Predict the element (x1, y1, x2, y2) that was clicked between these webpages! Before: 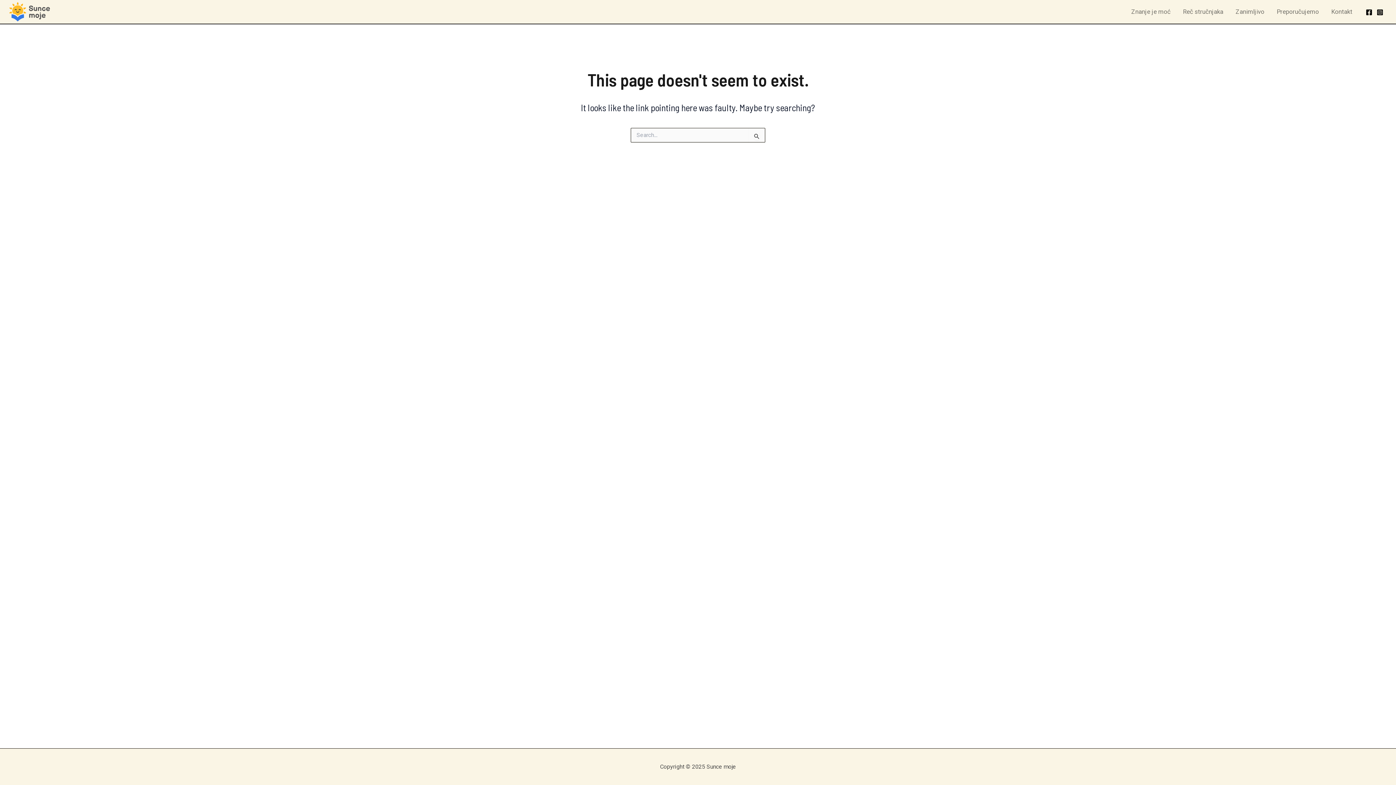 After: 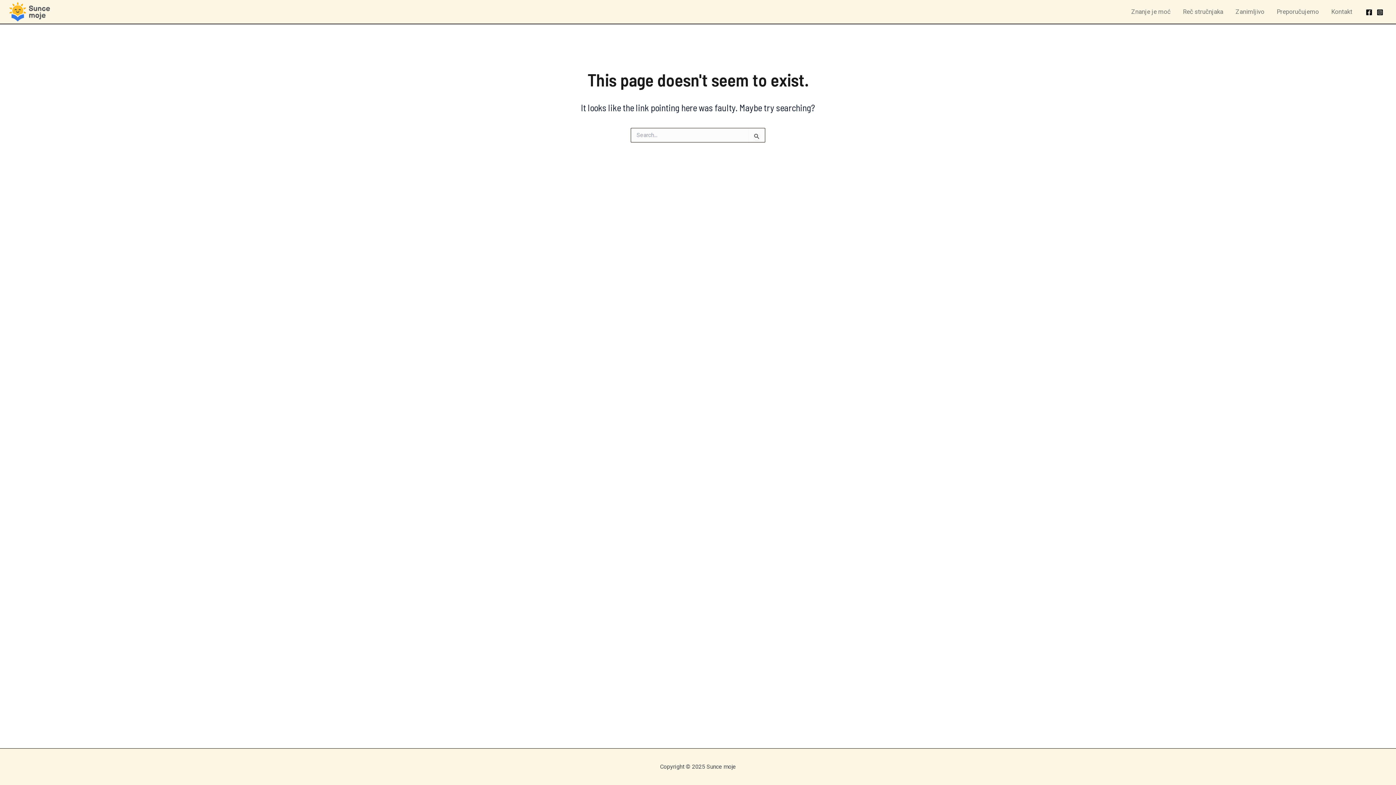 Action: bbox: (1366, 9, 1372, 15) label: Facebook